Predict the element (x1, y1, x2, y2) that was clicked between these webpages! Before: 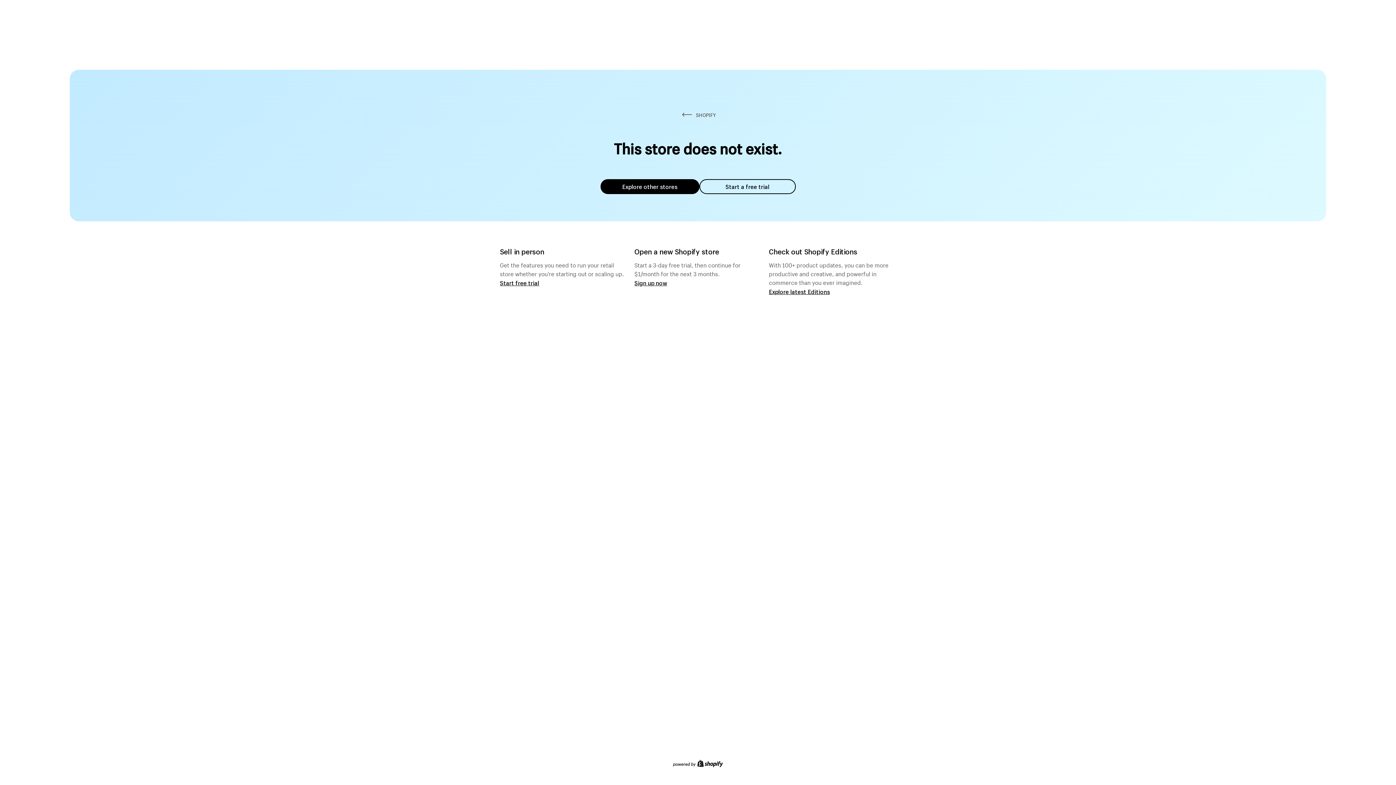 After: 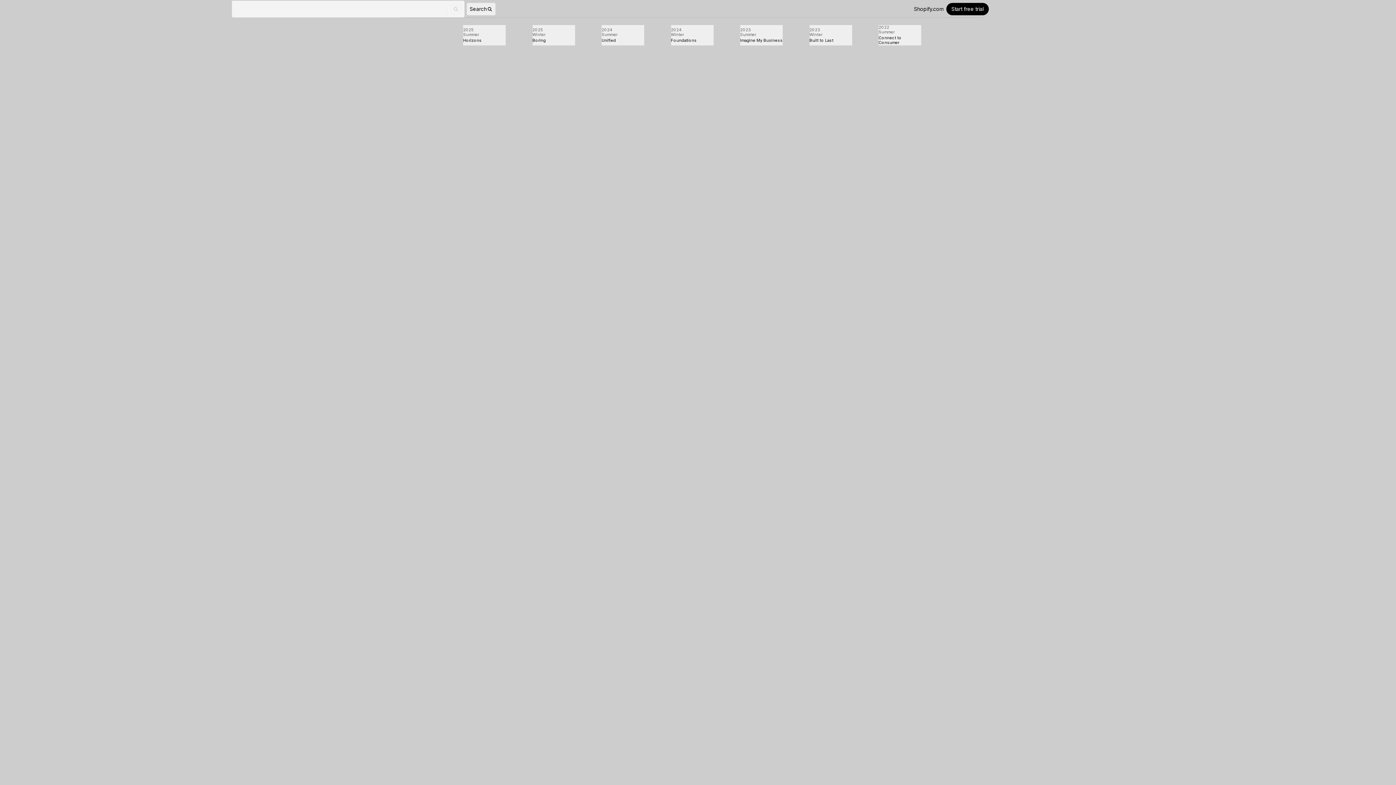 Action: bbox: (769, 287, 830, 295) label: Explore latest Editions